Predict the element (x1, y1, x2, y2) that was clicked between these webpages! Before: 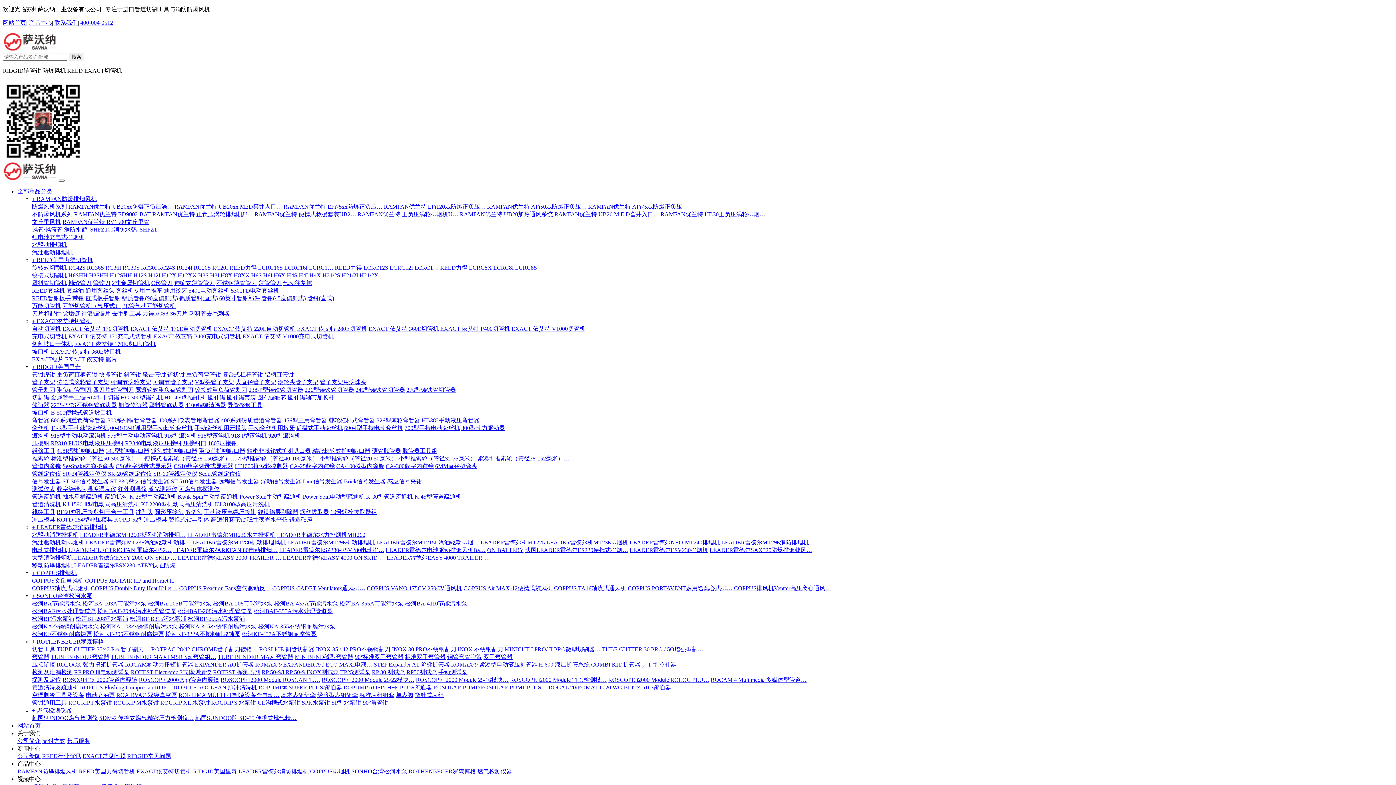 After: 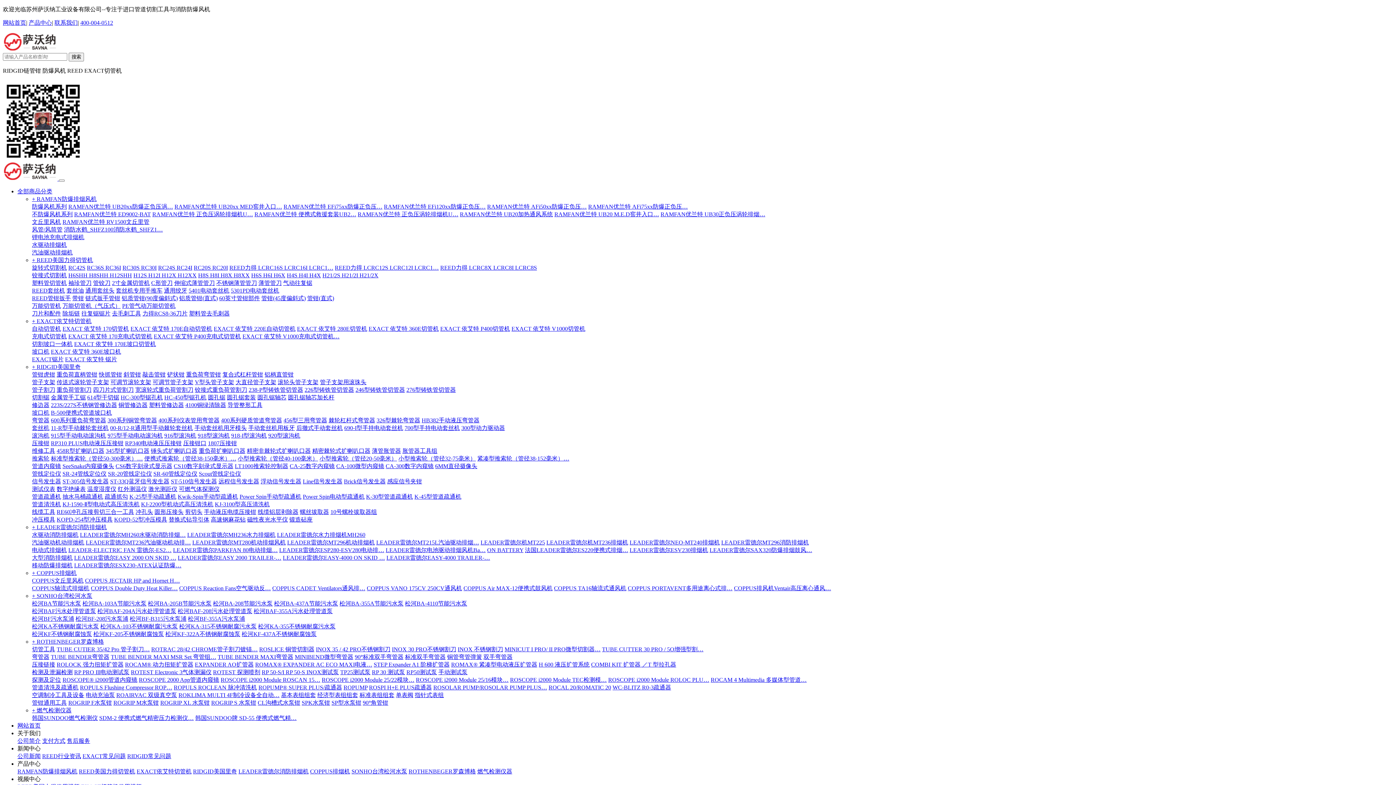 Action: label: 管钳虎钳 bbox: (32, 371, 55, 377)